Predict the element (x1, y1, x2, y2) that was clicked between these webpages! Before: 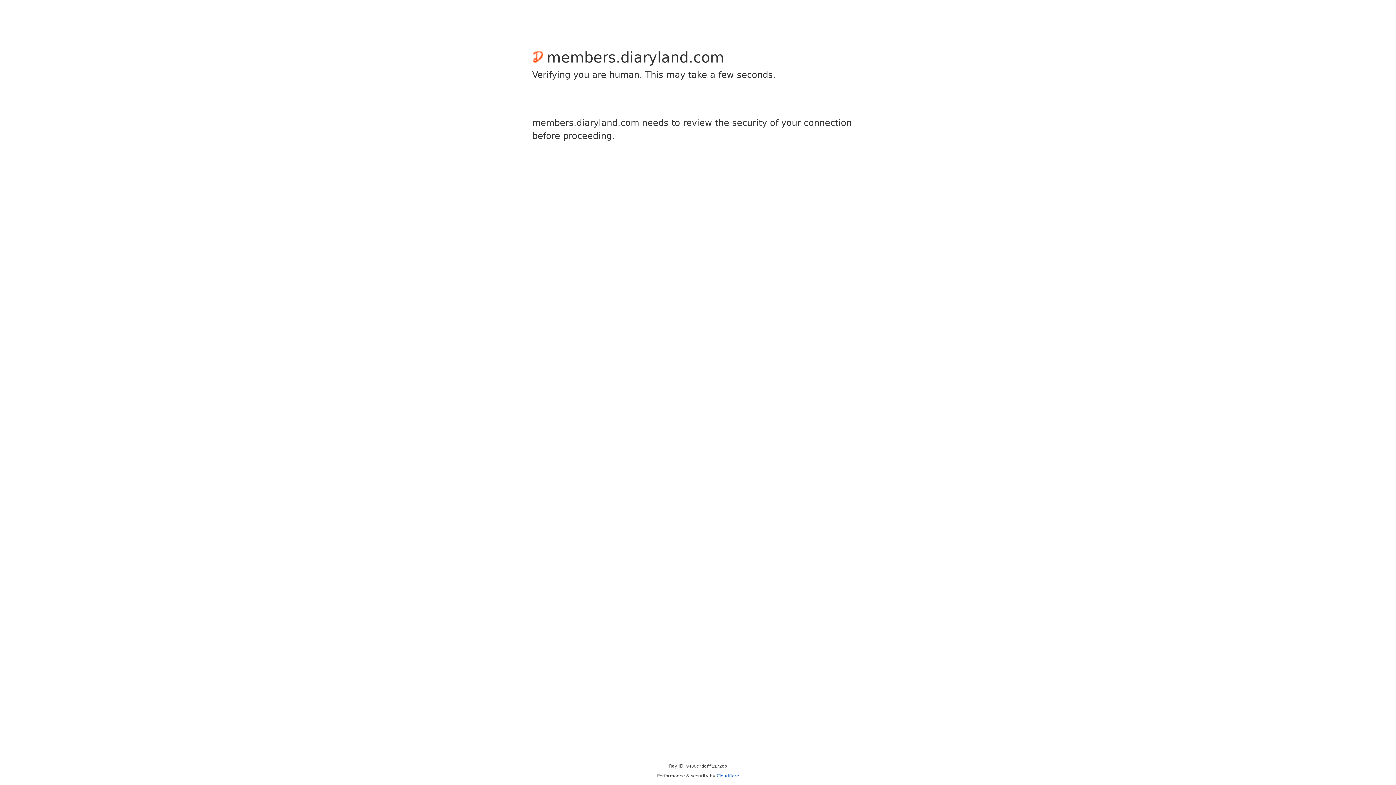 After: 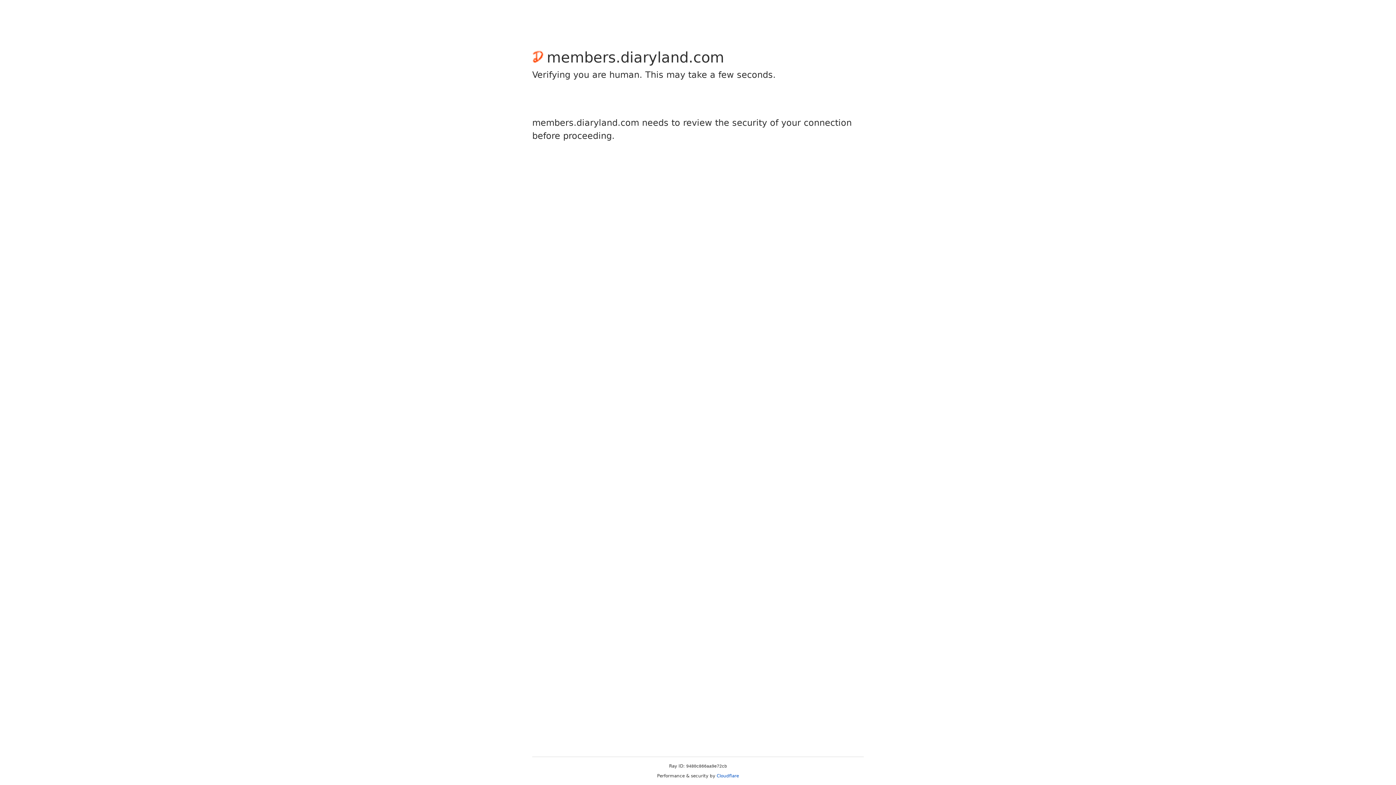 Action: label: Cloudflare bbox: (716, 773, 739, 778)